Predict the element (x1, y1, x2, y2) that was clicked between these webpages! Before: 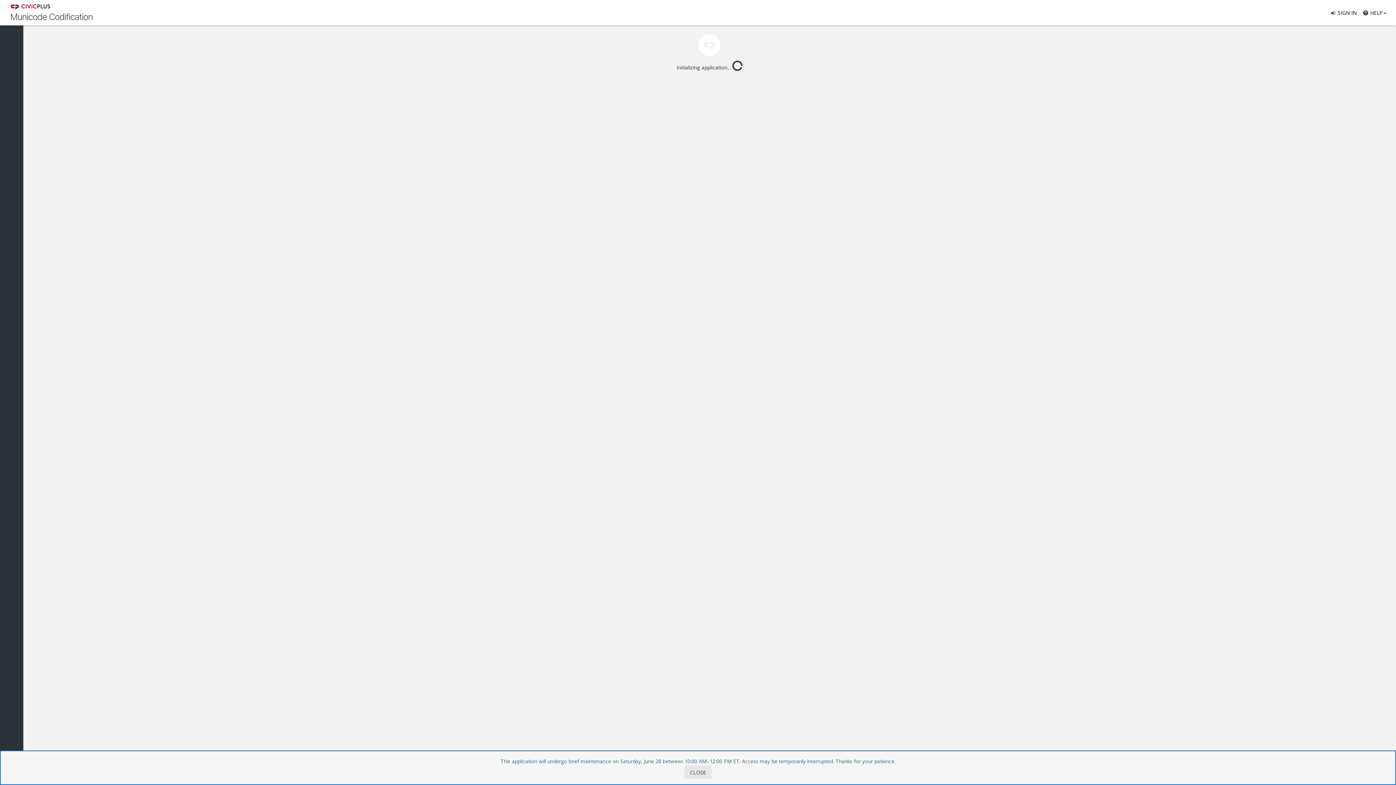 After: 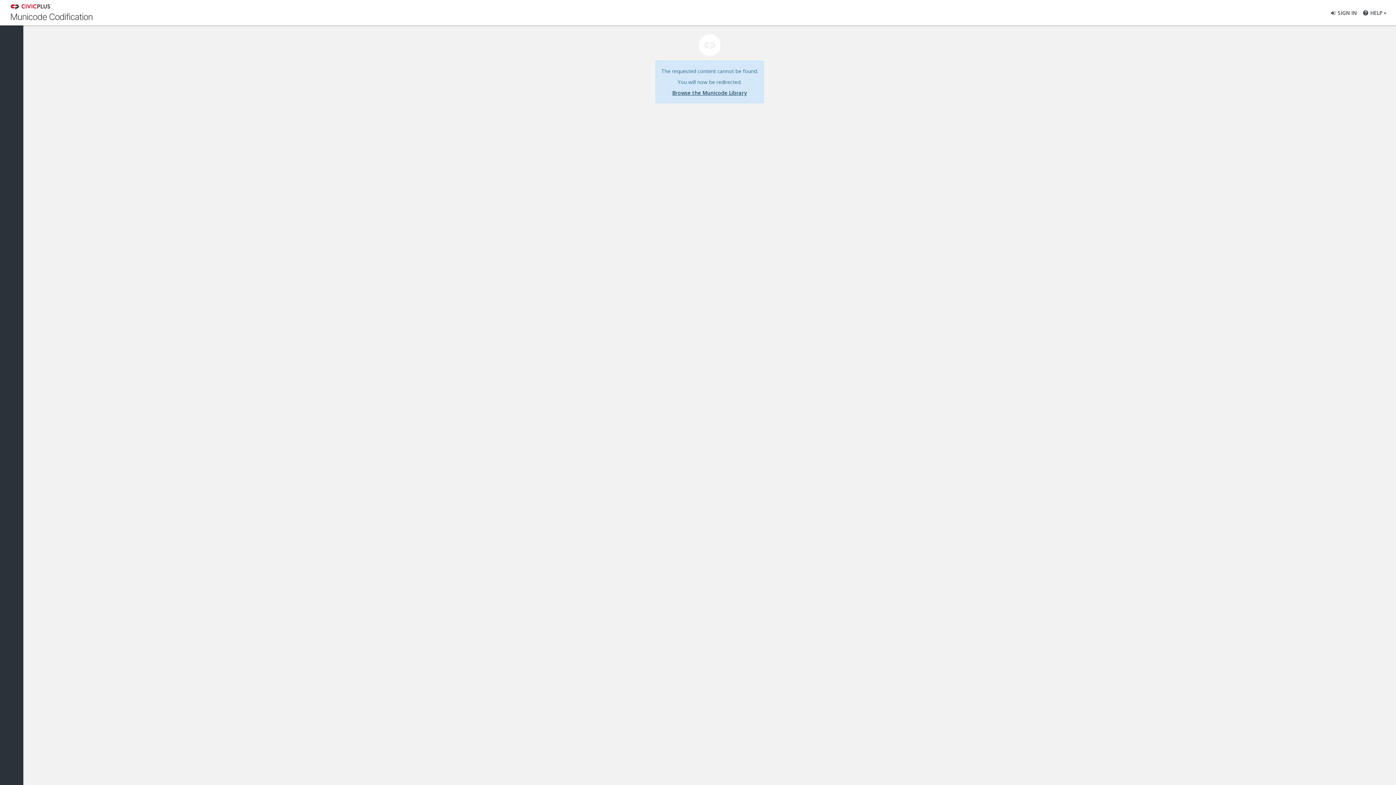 Action: bbox: (684, 766, 711, 779) label: CLOSE